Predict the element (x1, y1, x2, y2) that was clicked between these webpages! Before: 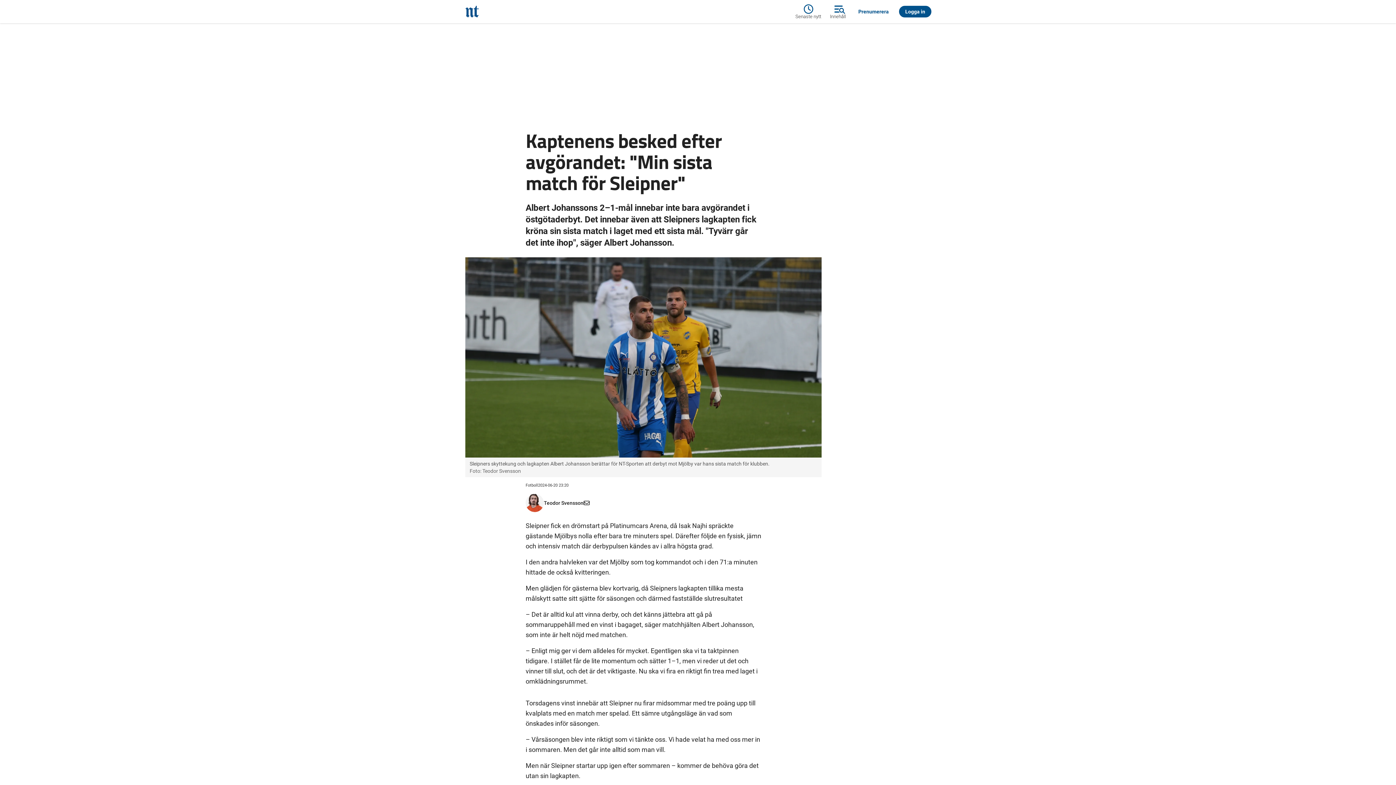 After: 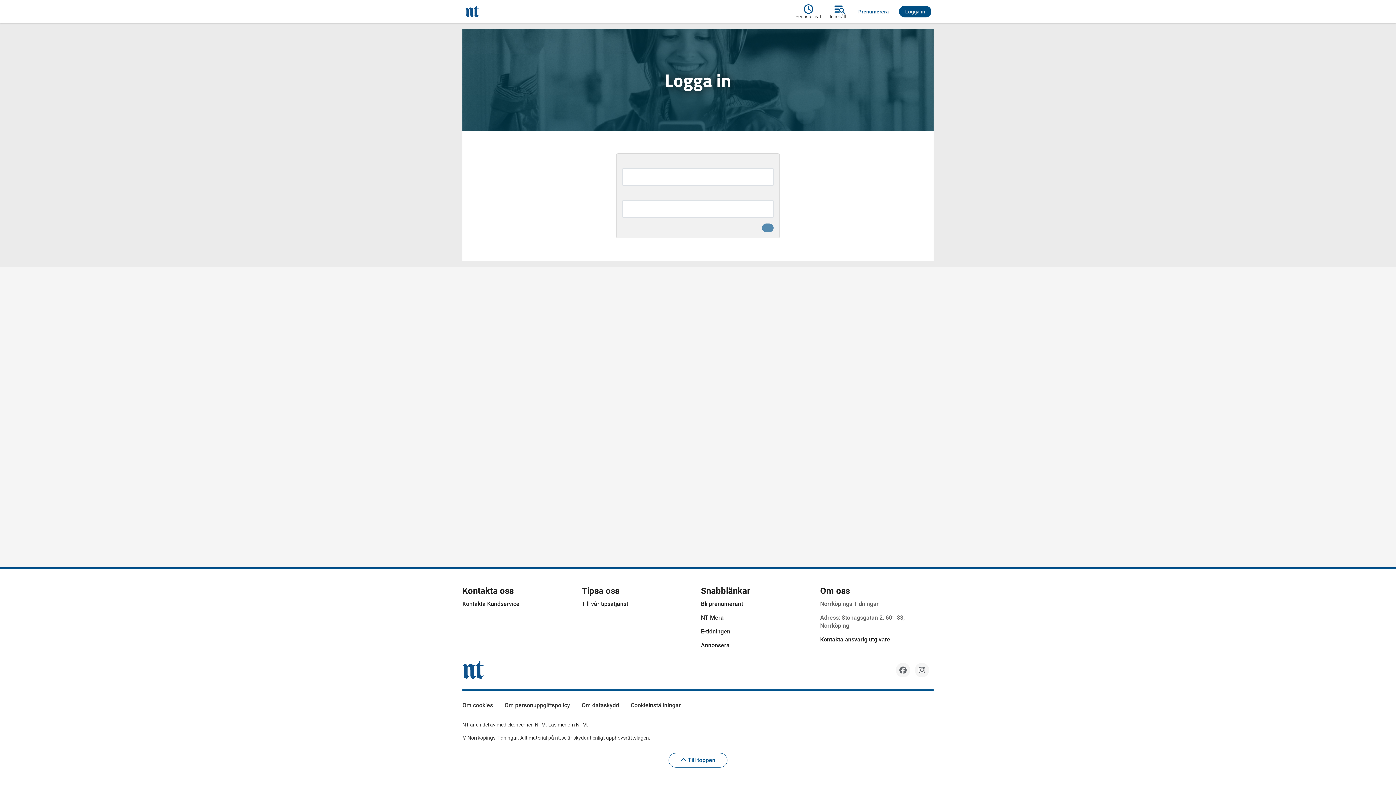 Action: bbox: (899, 5, 931, 17) label: Logga in